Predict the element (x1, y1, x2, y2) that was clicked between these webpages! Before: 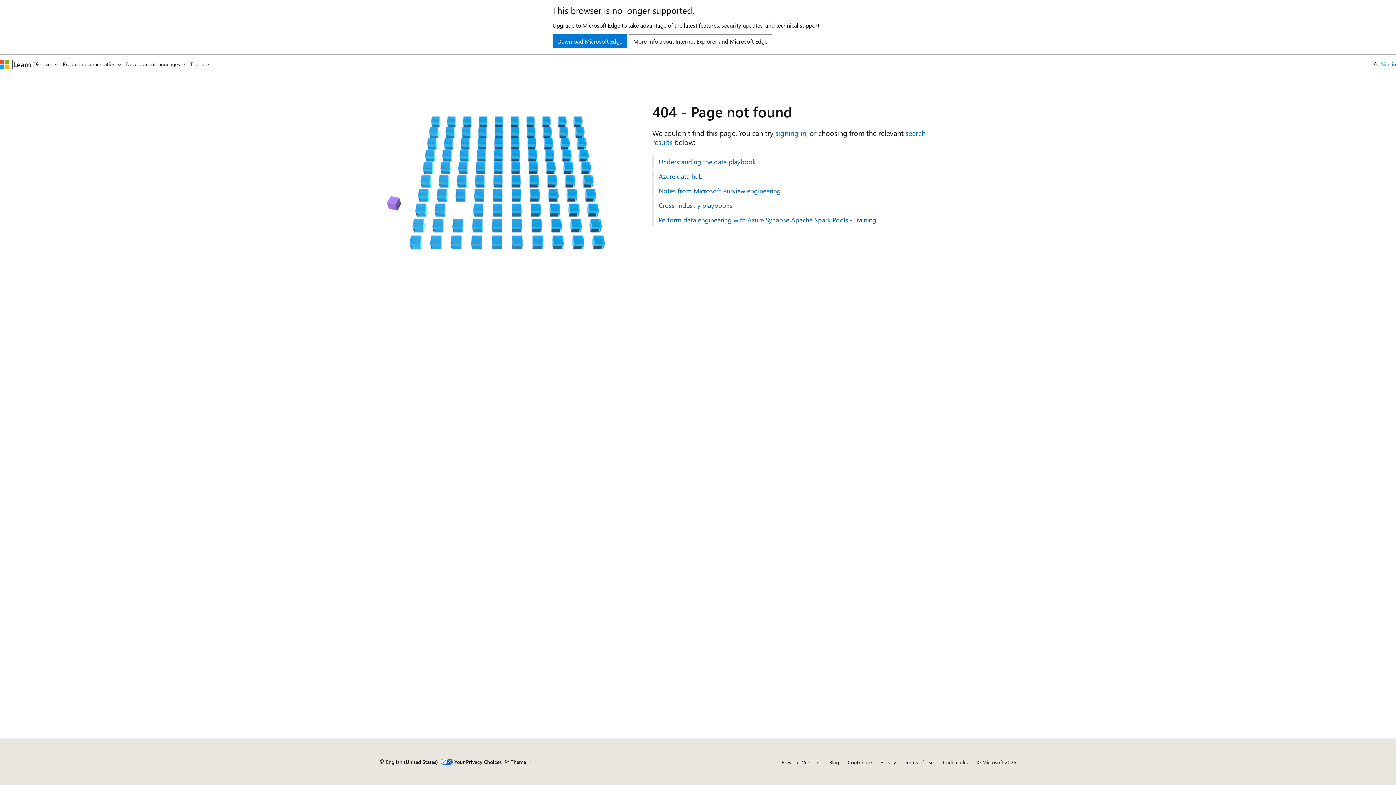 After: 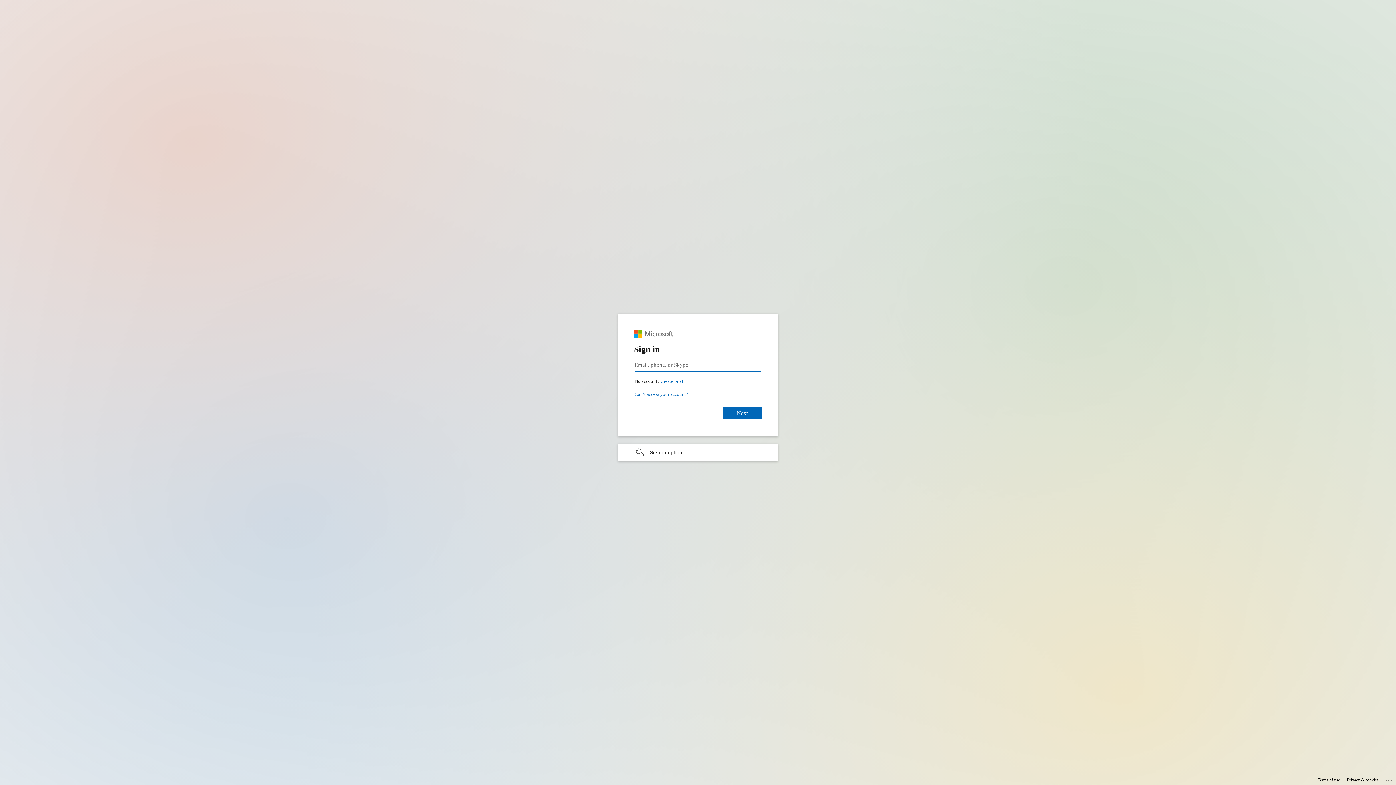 Action: label: signing in bbox: (775, 128, 806, 137)